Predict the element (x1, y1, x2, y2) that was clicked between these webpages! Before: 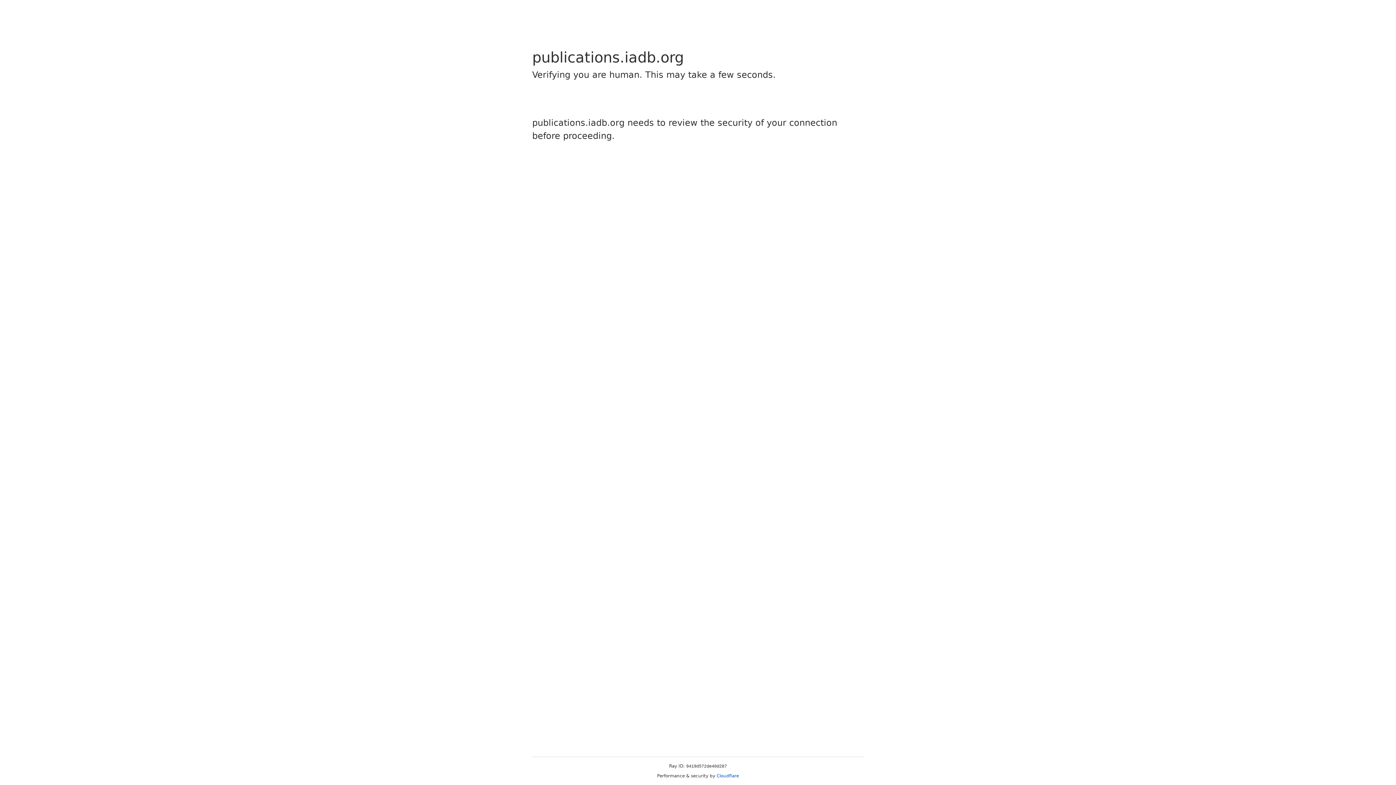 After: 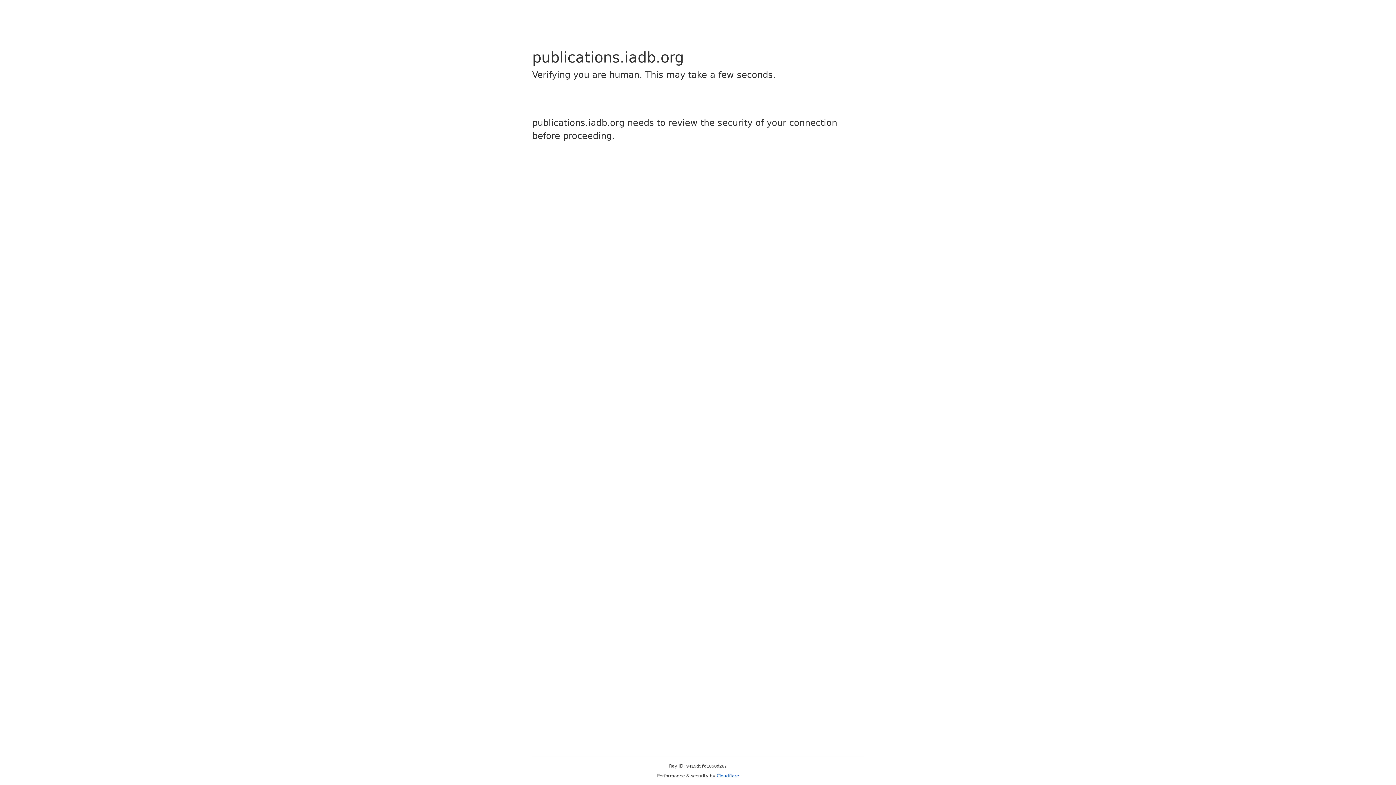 Action: bbox: (716, 773, 739, 778) label: Cloudflare